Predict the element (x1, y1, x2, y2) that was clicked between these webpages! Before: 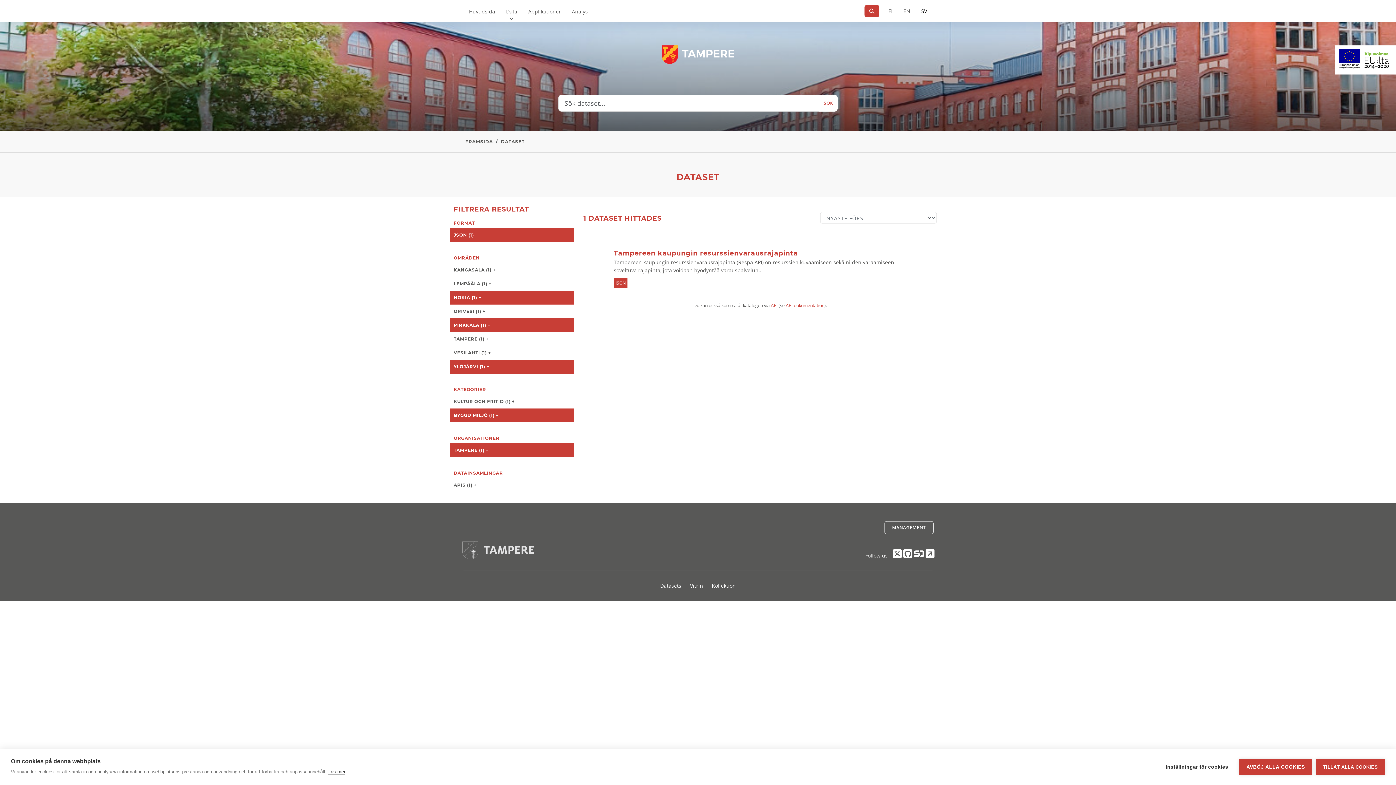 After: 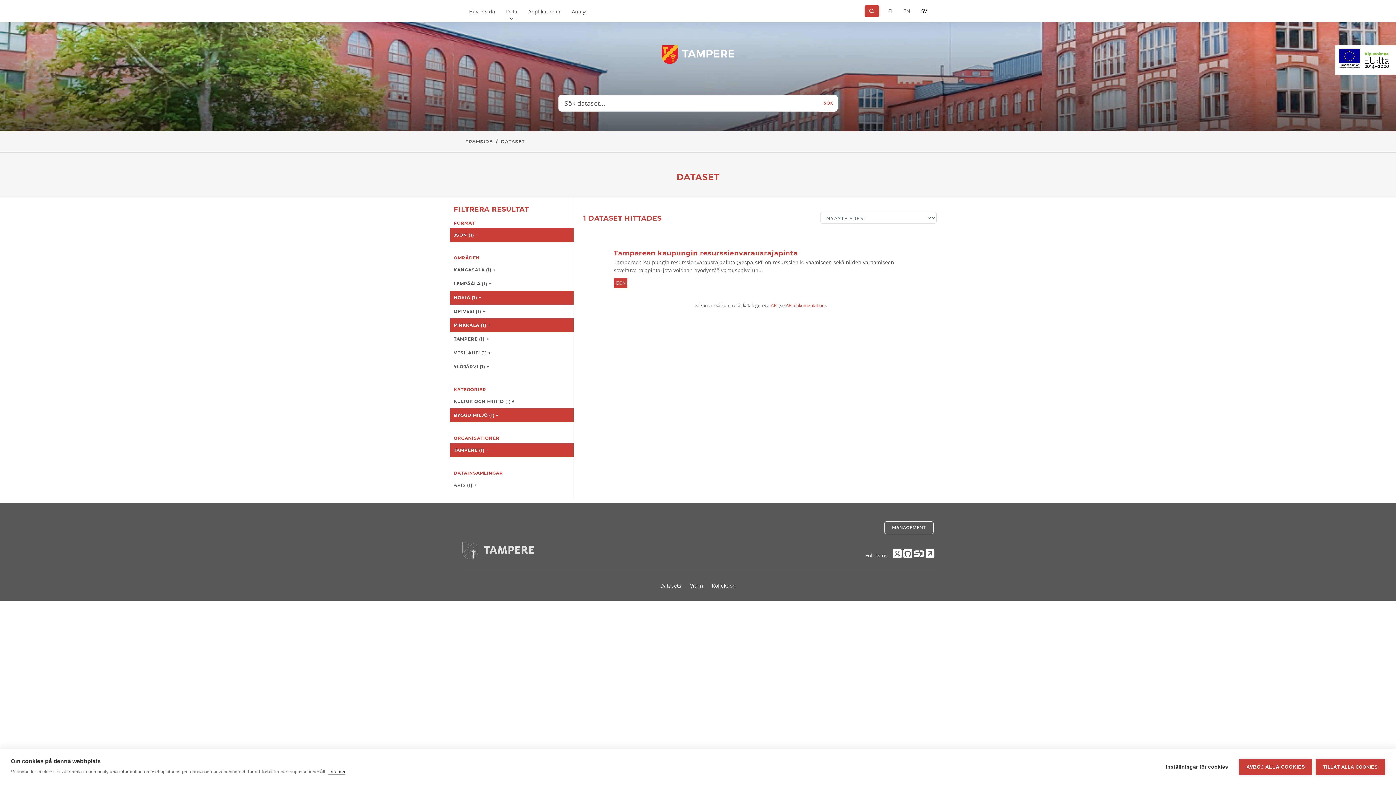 Action: bbox: (450, 359, 573, 373) label: YLÖJÄRVI (1) −